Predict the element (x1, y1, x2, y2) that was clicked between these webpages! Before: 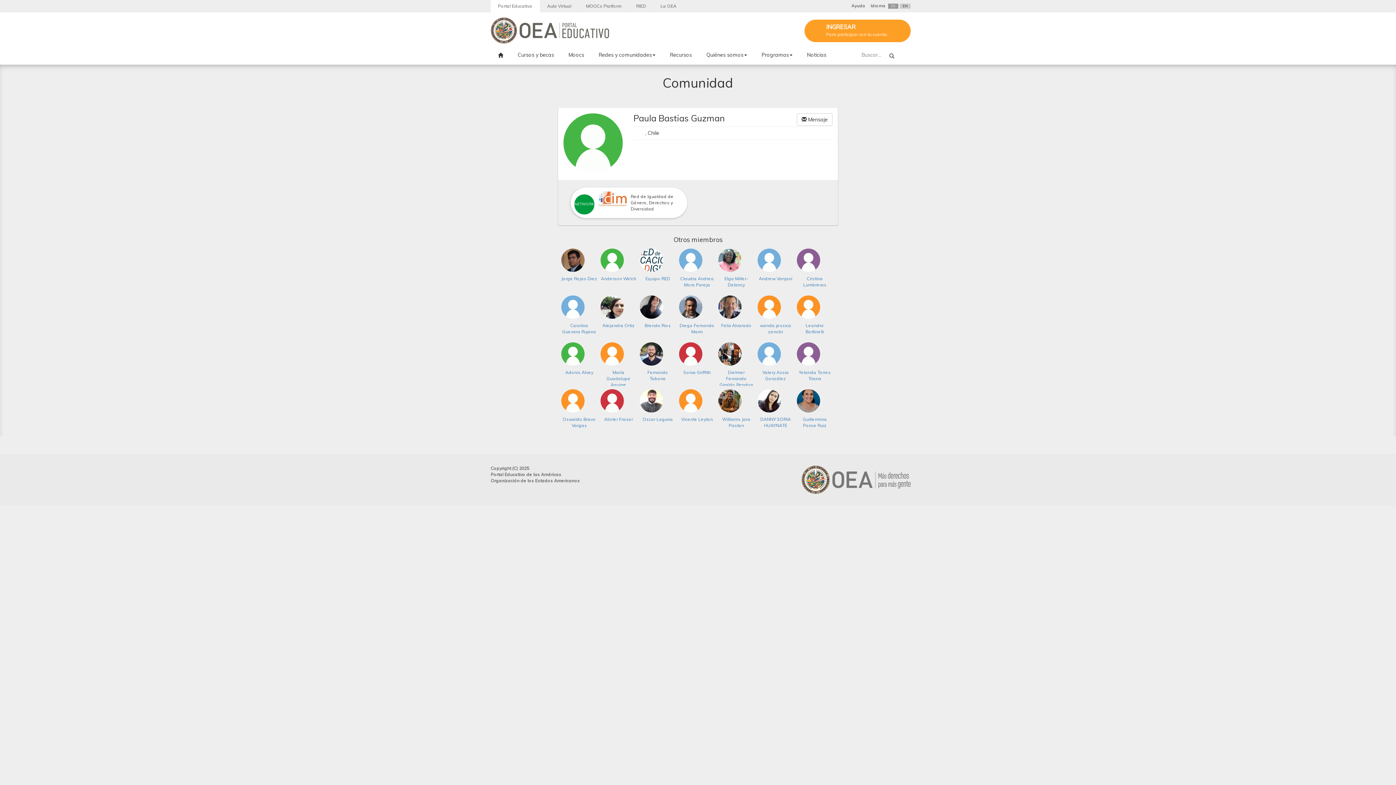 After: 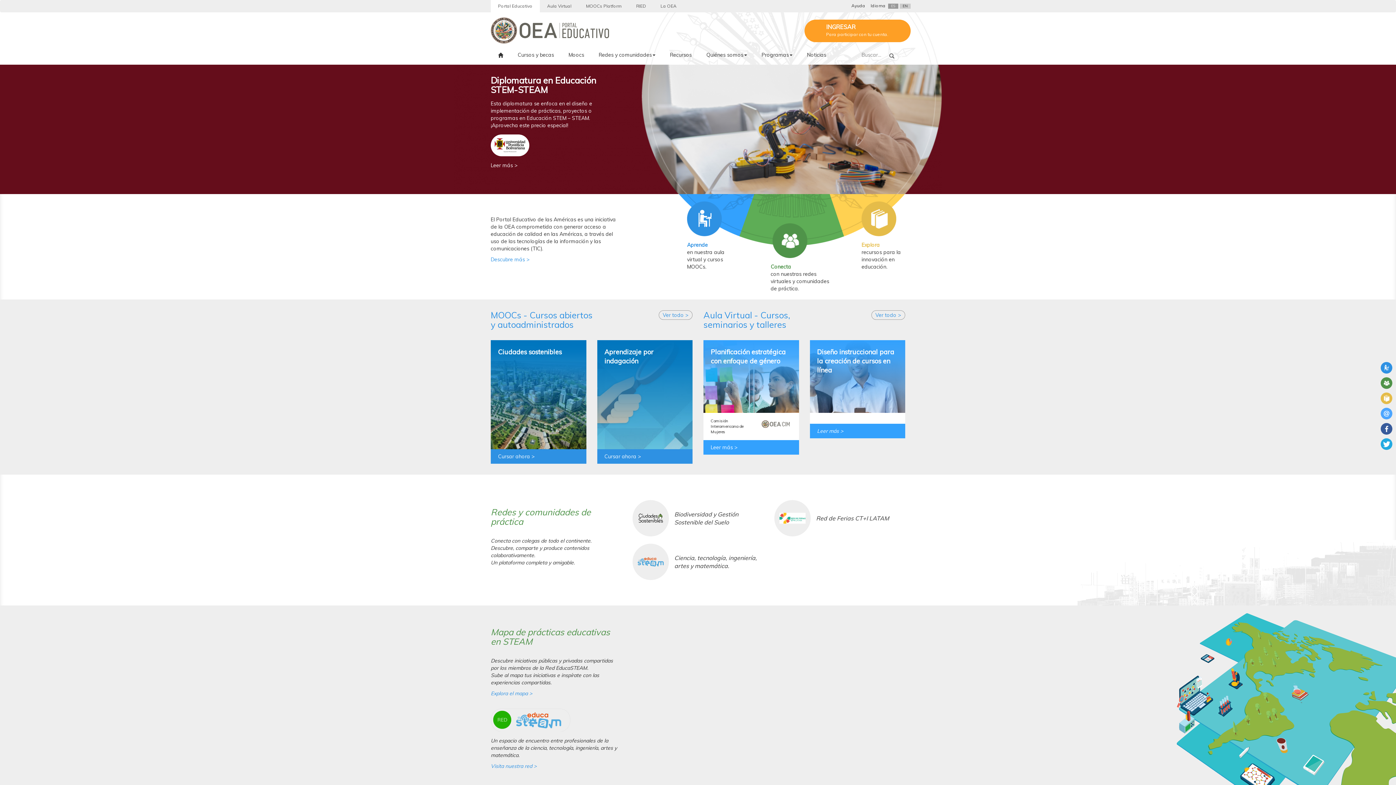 Action: bbox: (498, 52, 503, 61)